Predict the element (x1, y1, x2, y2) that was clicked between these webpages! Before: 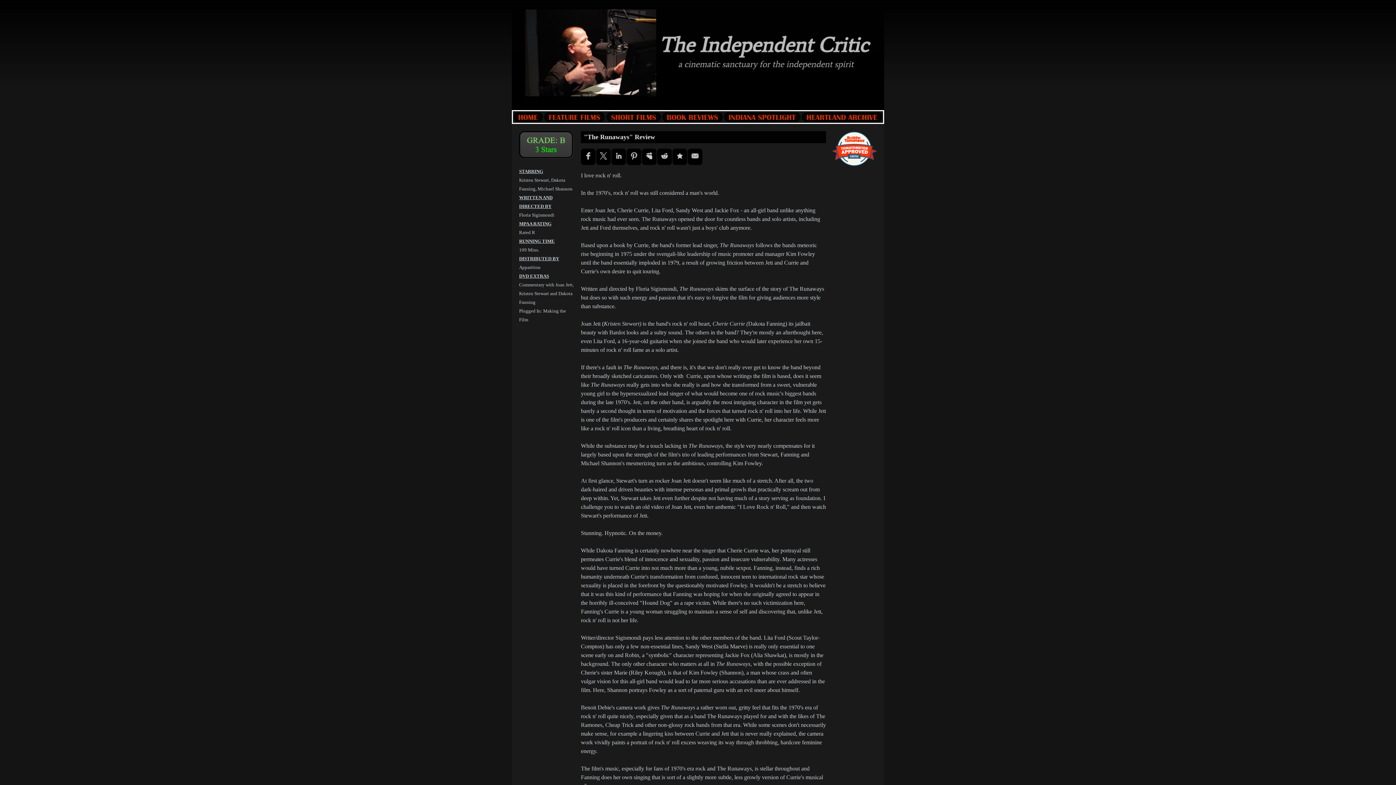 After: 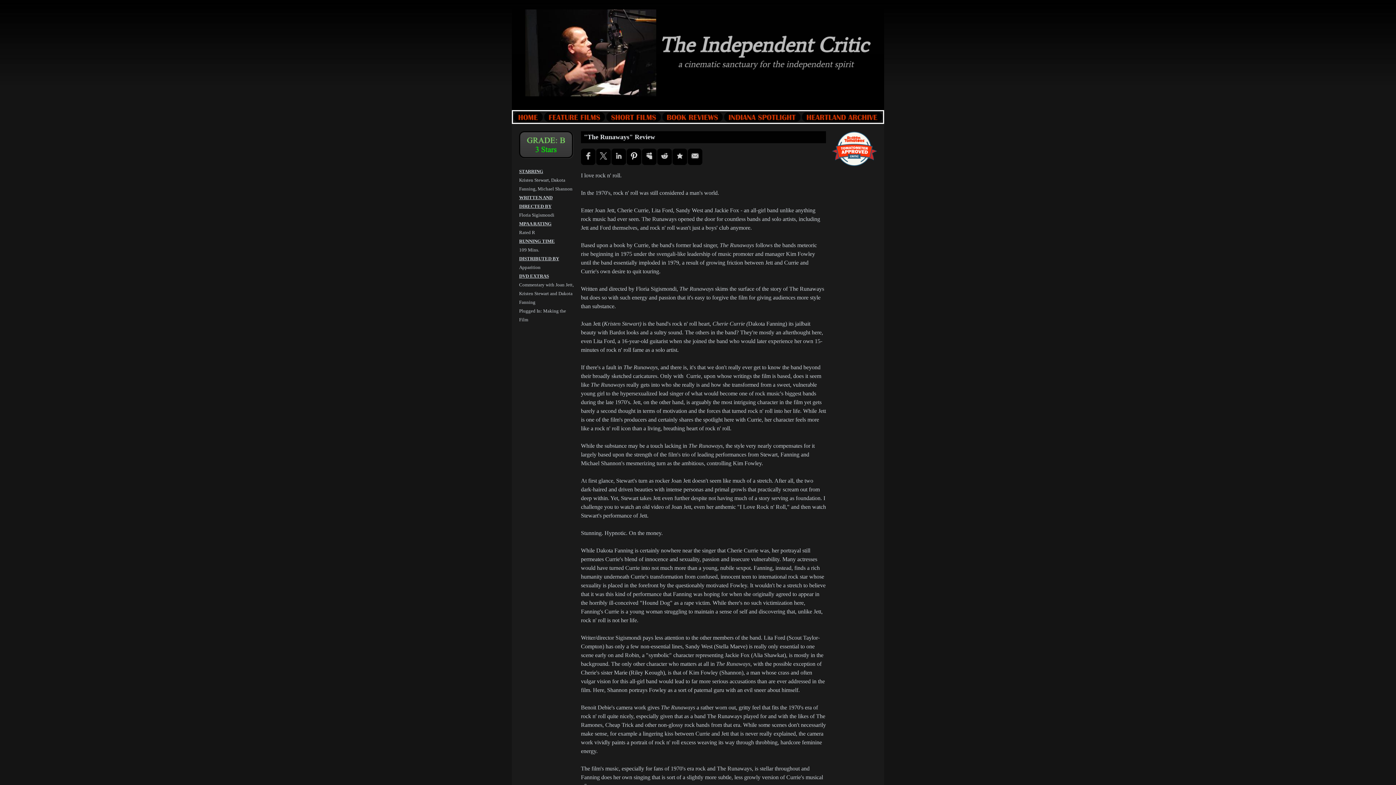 Action: bbox: (626, 148, 641, 165)